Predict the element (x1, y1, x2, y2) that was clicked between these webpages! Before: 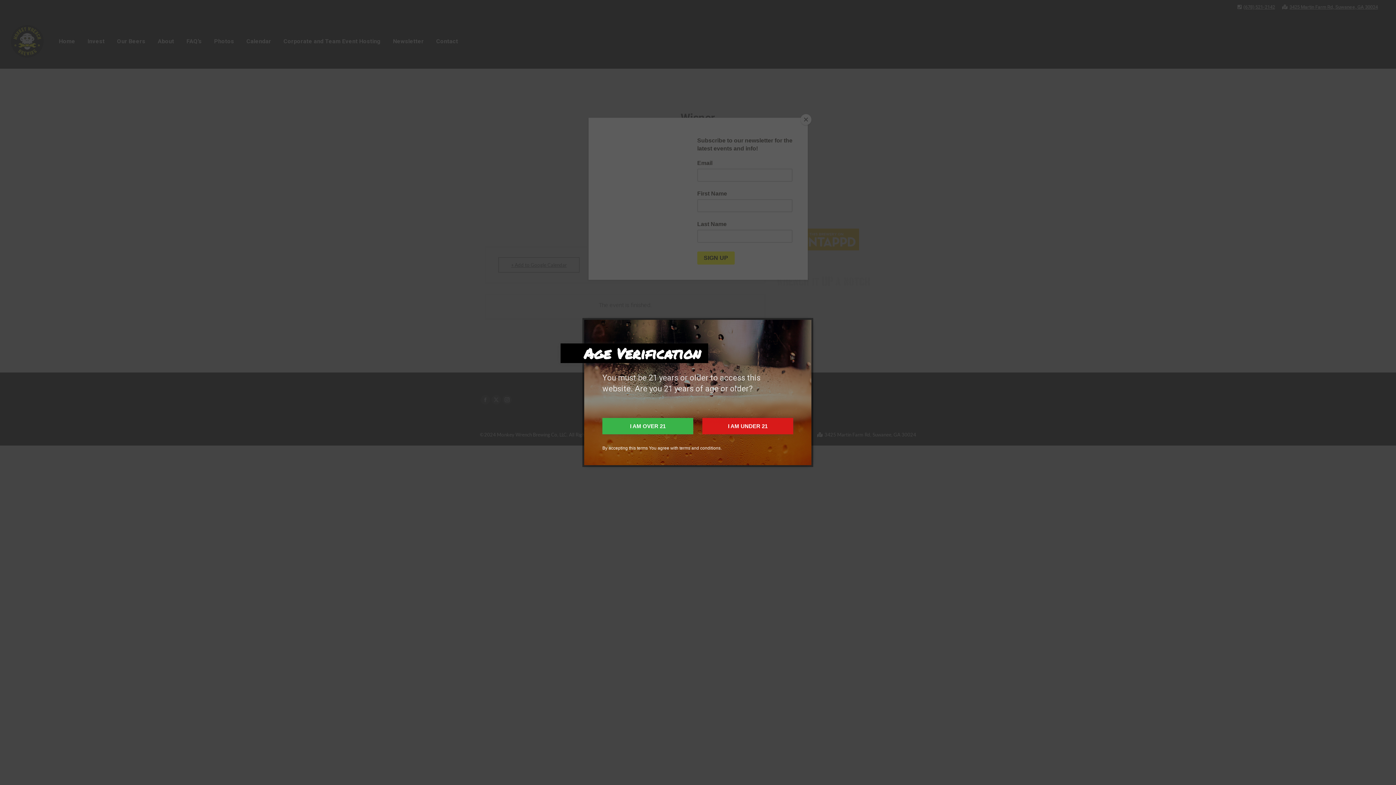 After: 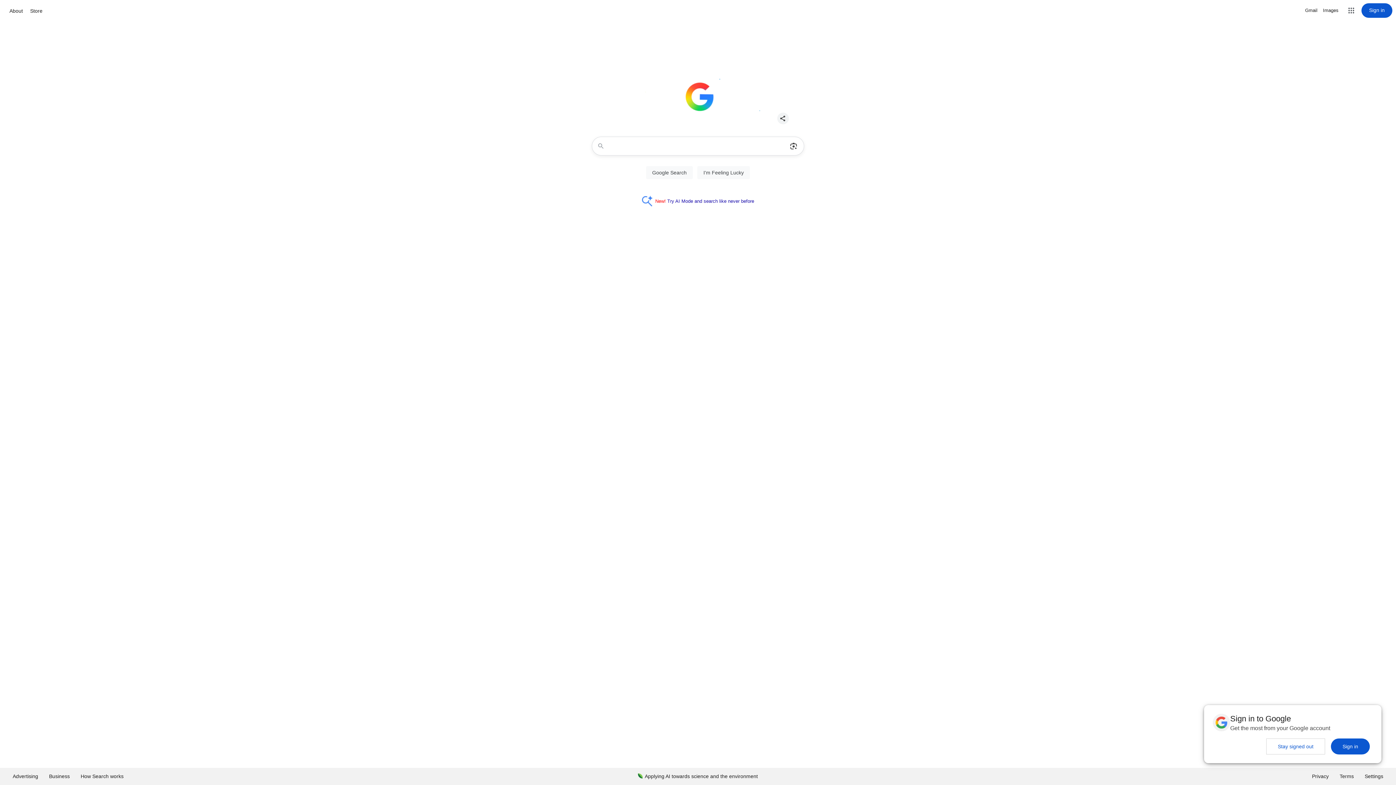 Action: bbox: (702, 418, 793, 434) label: I AM UNDER 21